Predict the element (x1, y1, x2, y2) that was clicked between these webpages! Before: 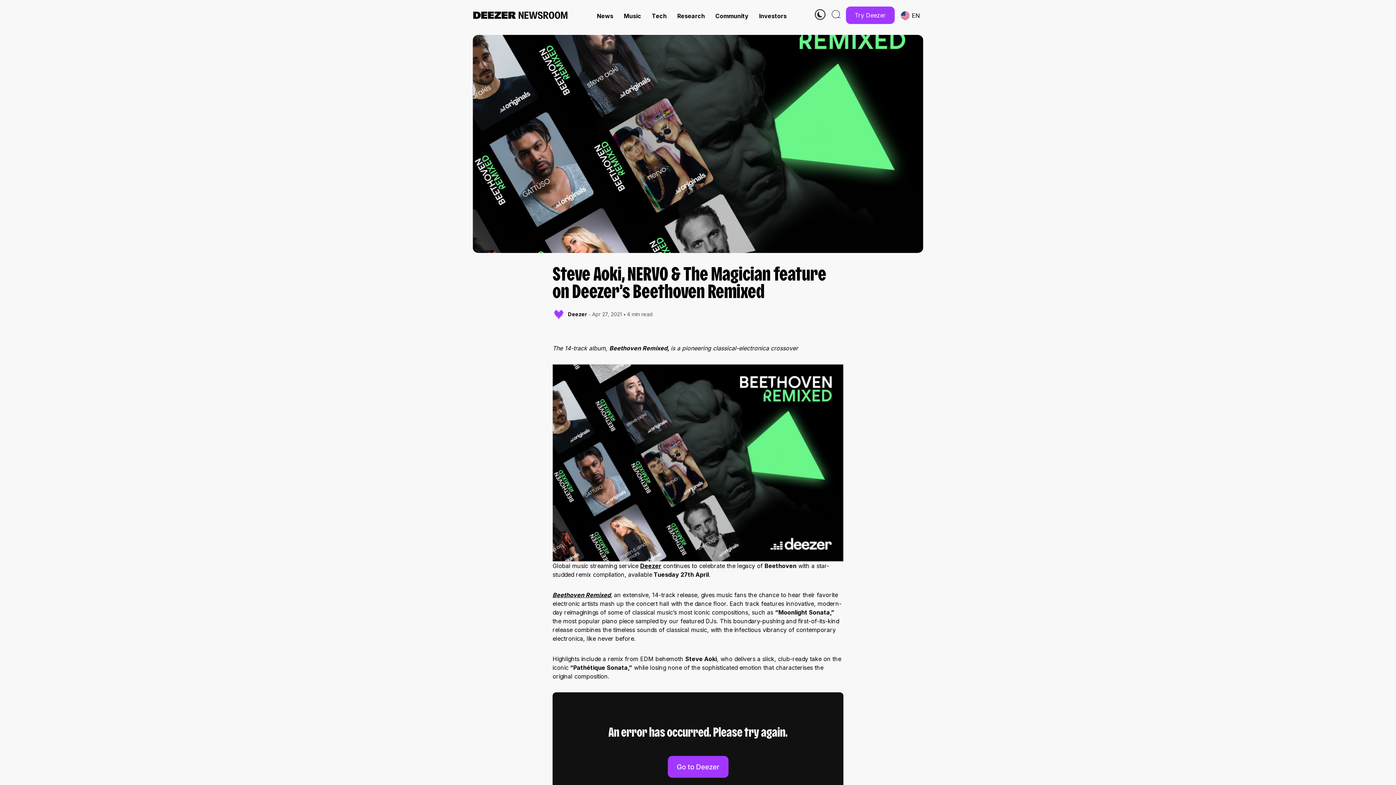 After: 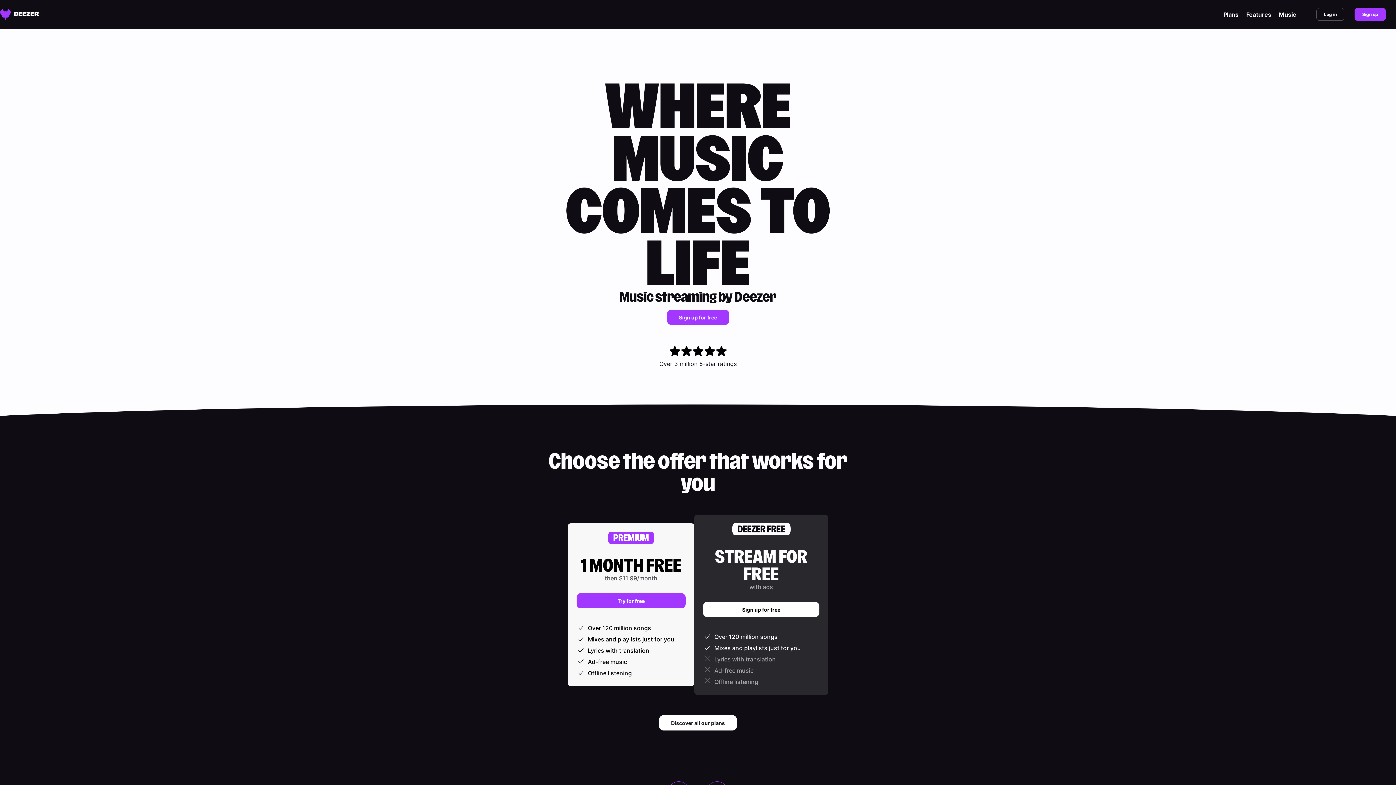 Action: label: Deezer bbox: (640, 562, 661, 569)